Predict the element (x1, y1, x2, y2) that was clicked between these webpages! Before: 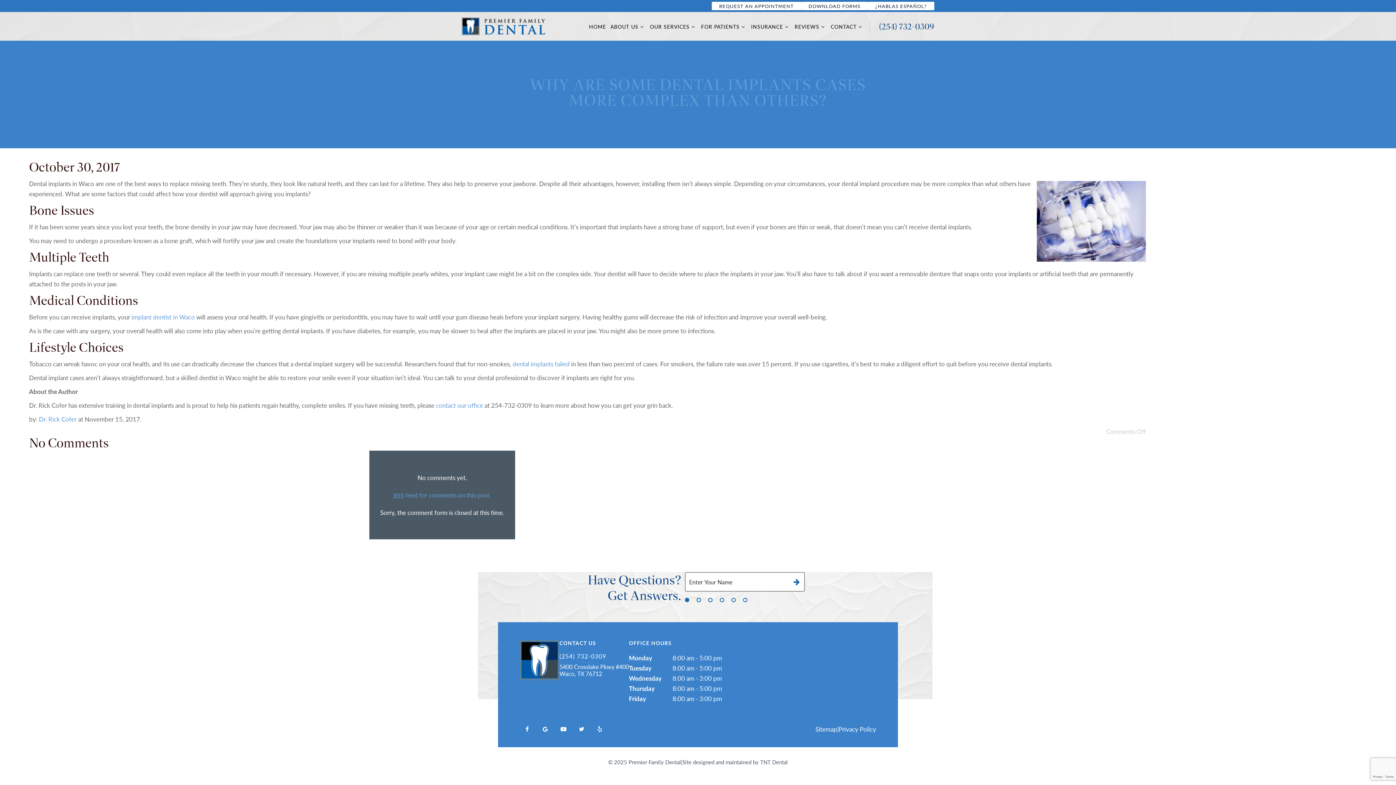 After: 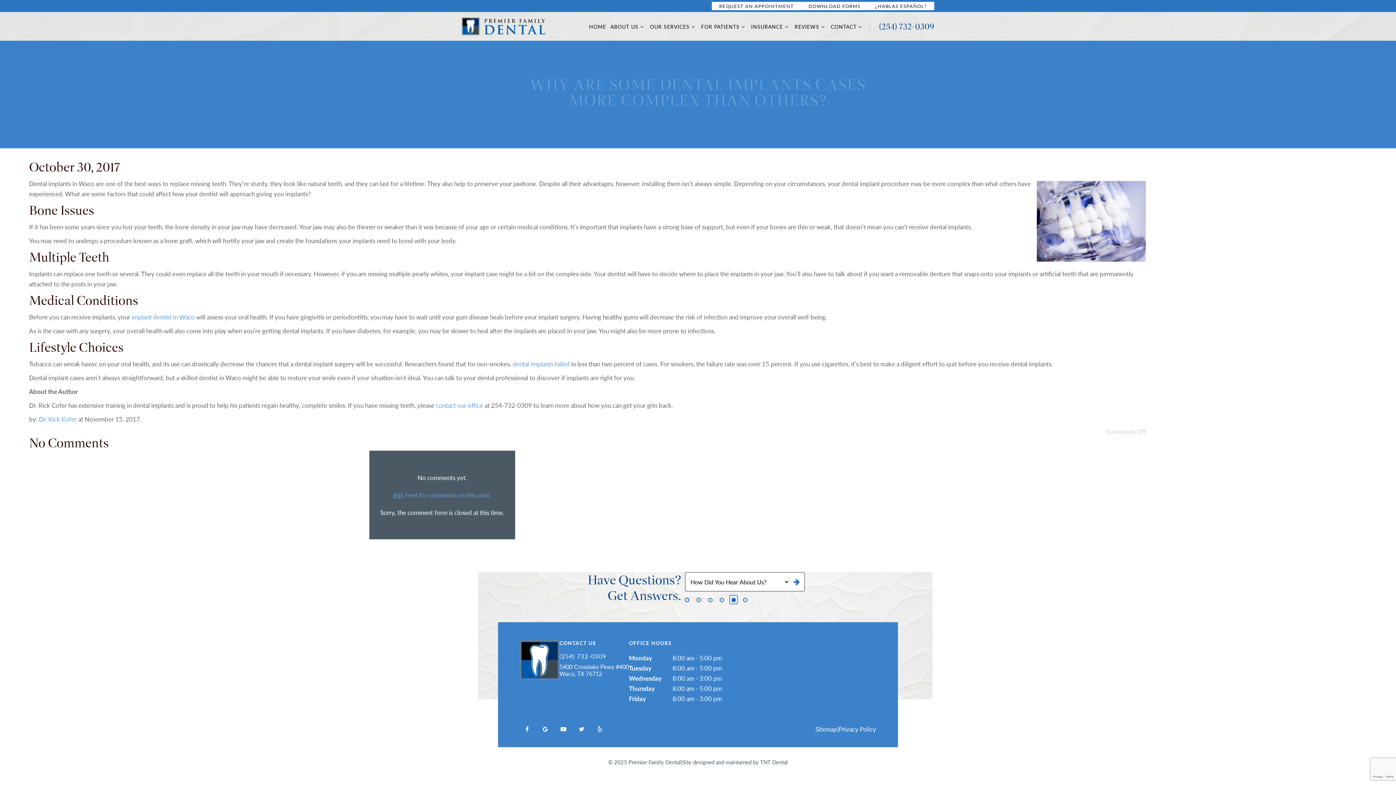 Action: bbox: (729, 595, 737, 604) label: 5 of 6